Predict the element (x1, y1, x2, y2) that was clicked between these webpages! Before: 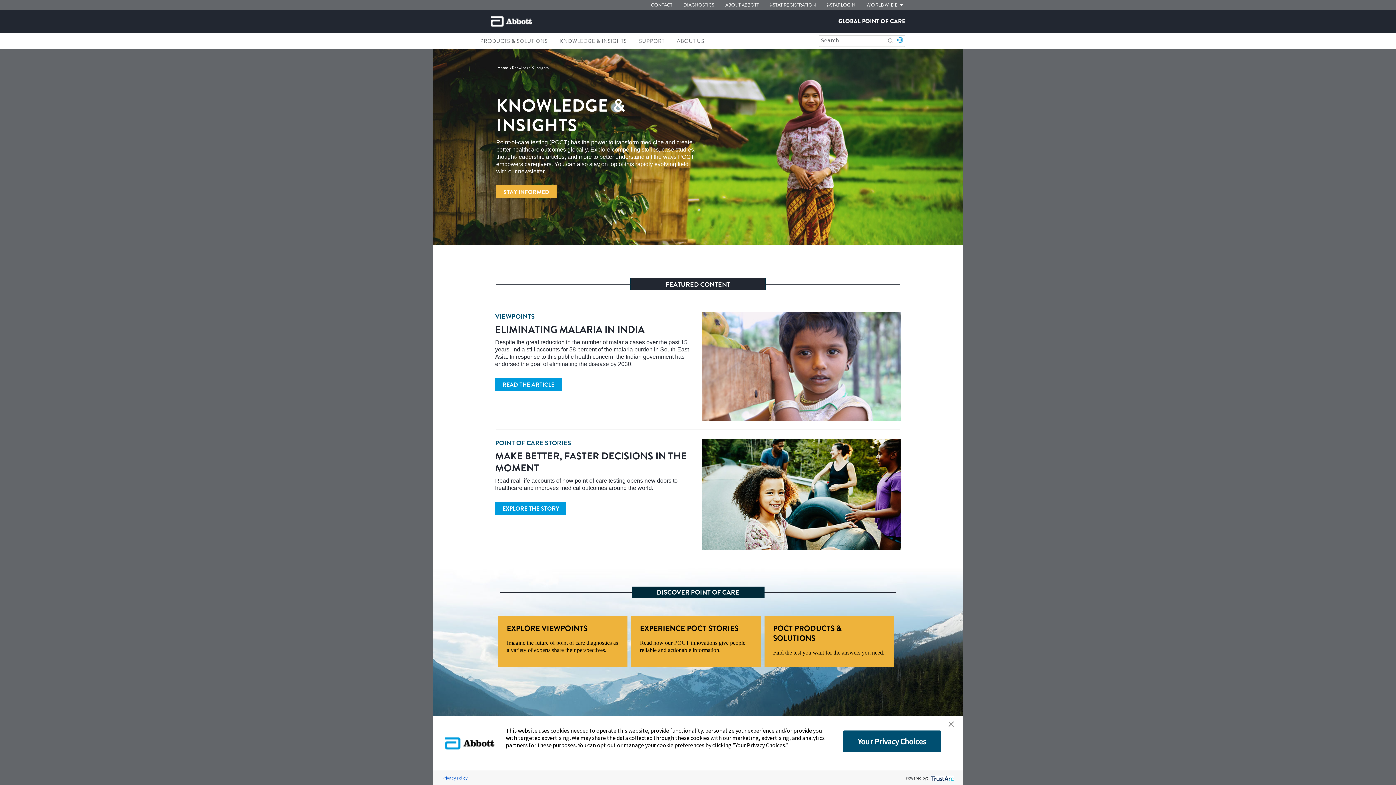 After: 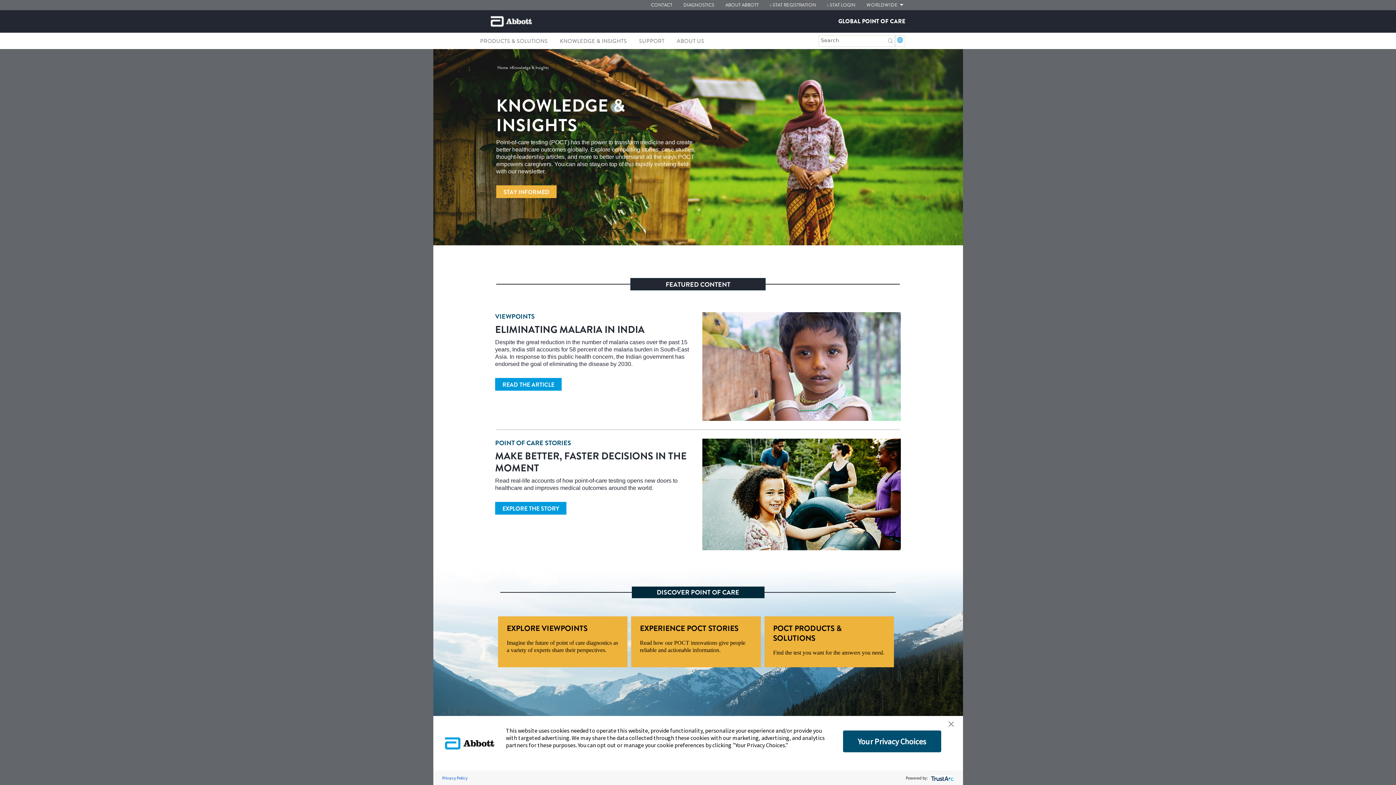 Action: bbox: (928, 772, 955, 784) label: trustarc